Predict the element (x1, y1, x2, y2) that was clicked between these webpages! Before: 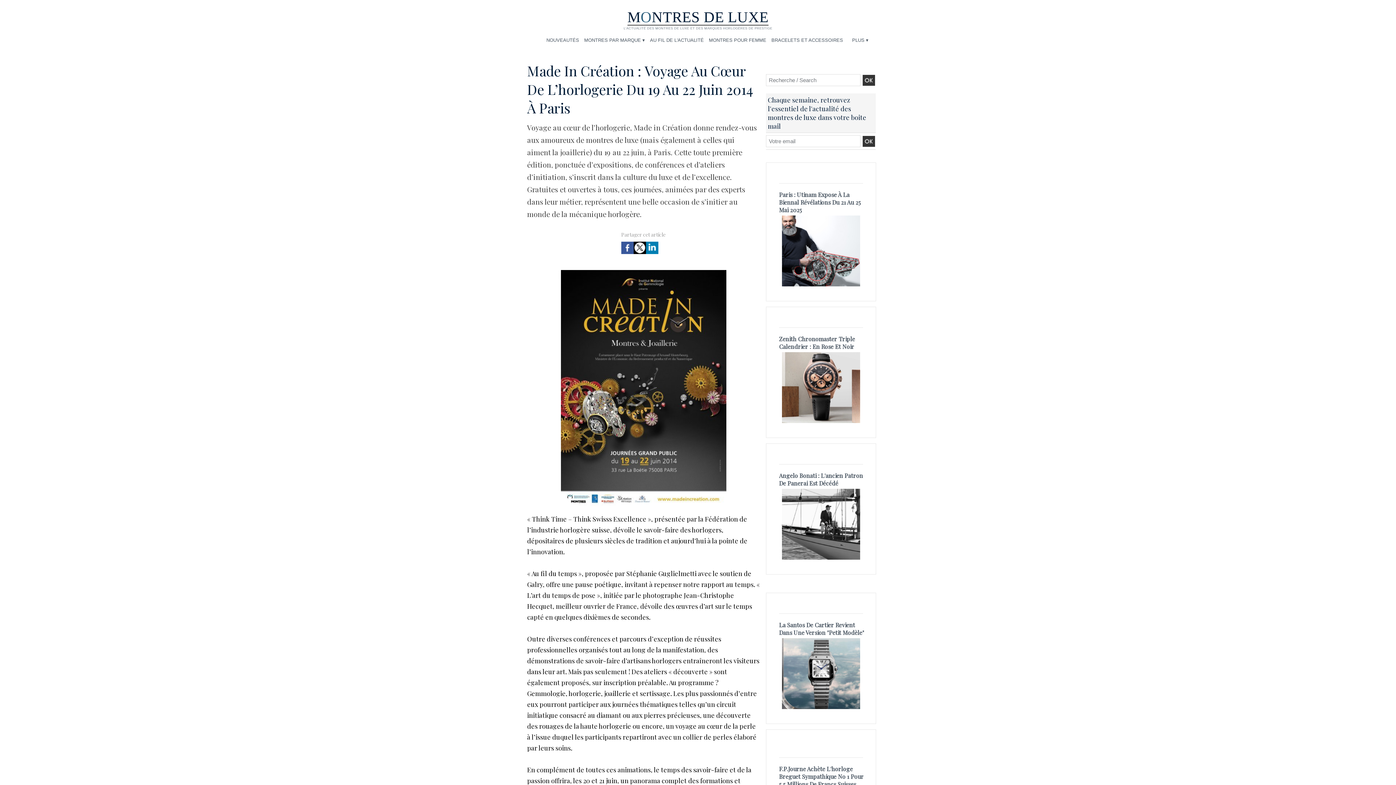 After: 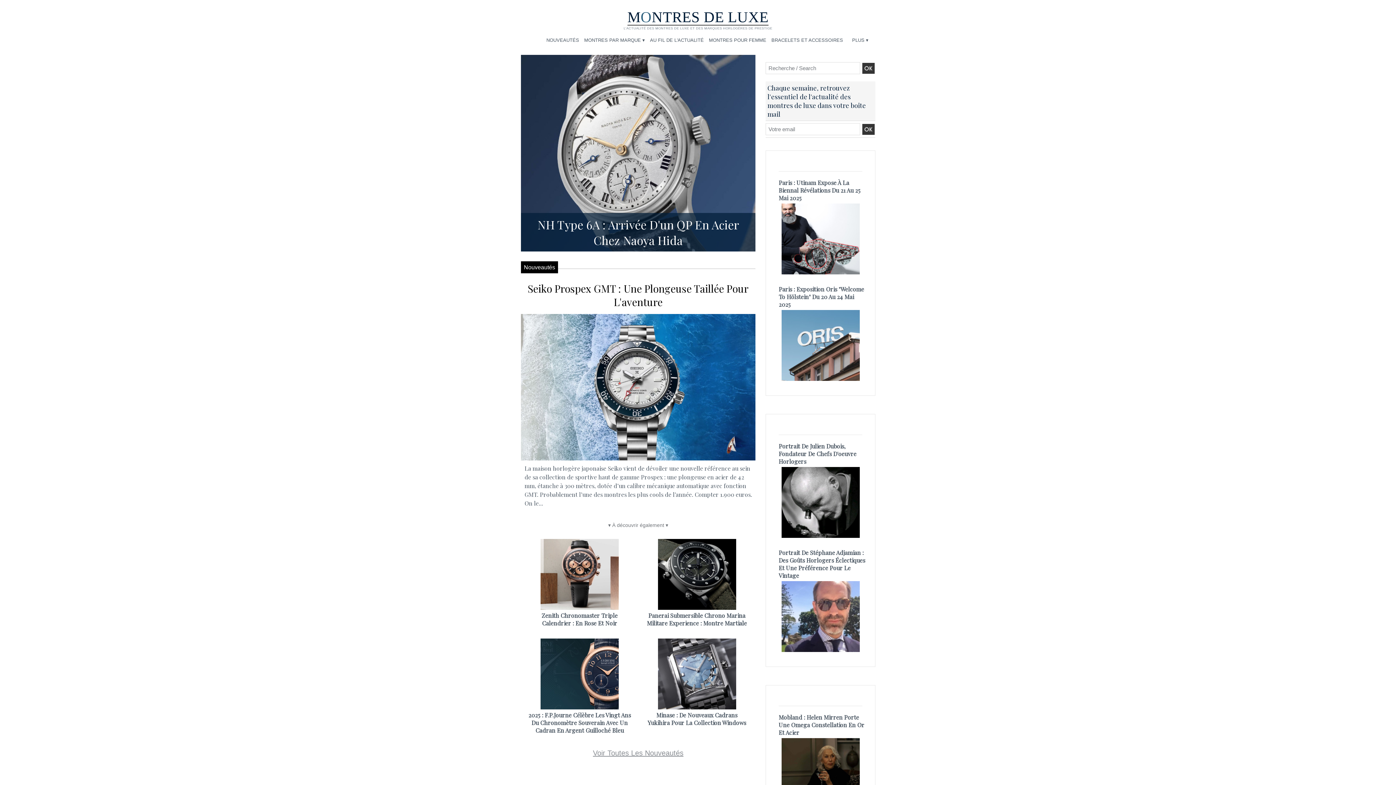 Action: bbox: (520, 34, 528, 39)